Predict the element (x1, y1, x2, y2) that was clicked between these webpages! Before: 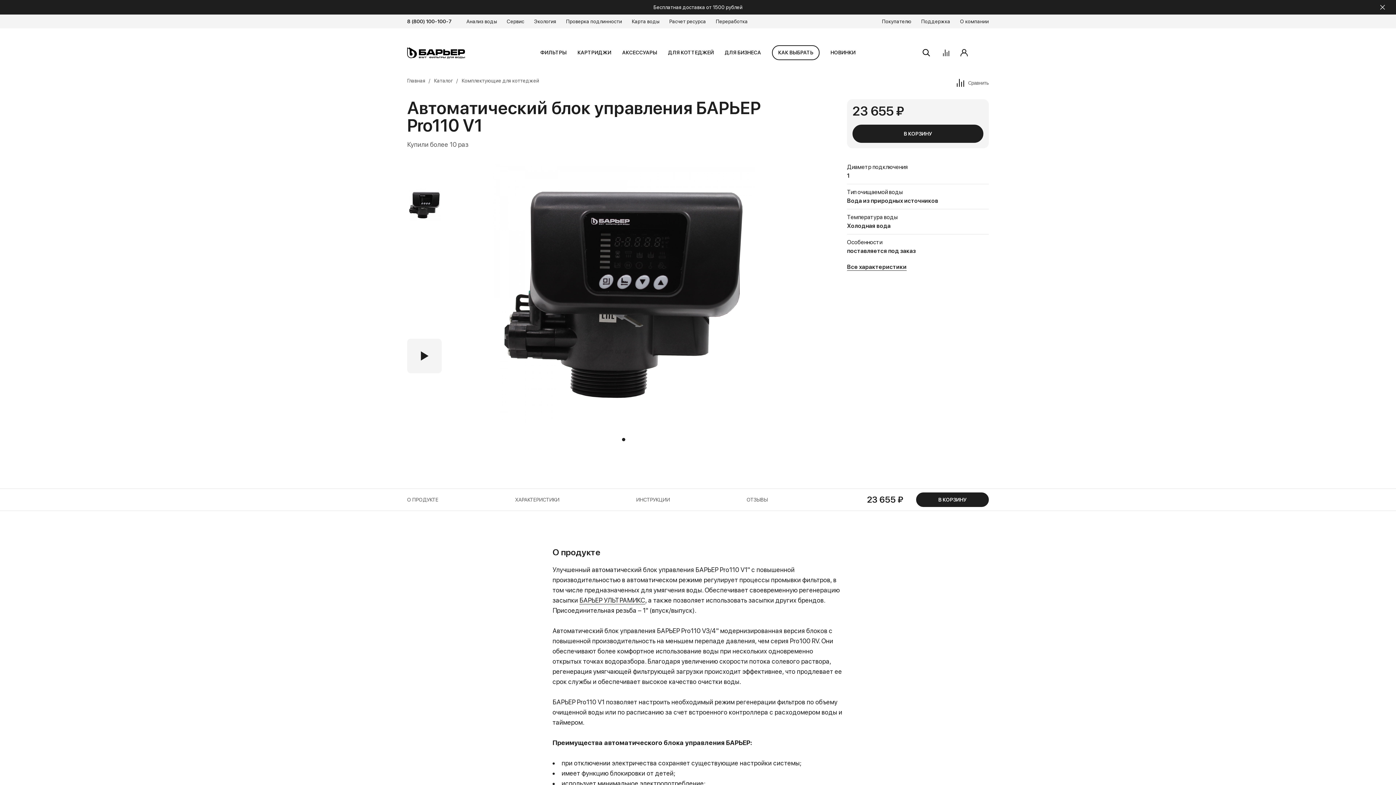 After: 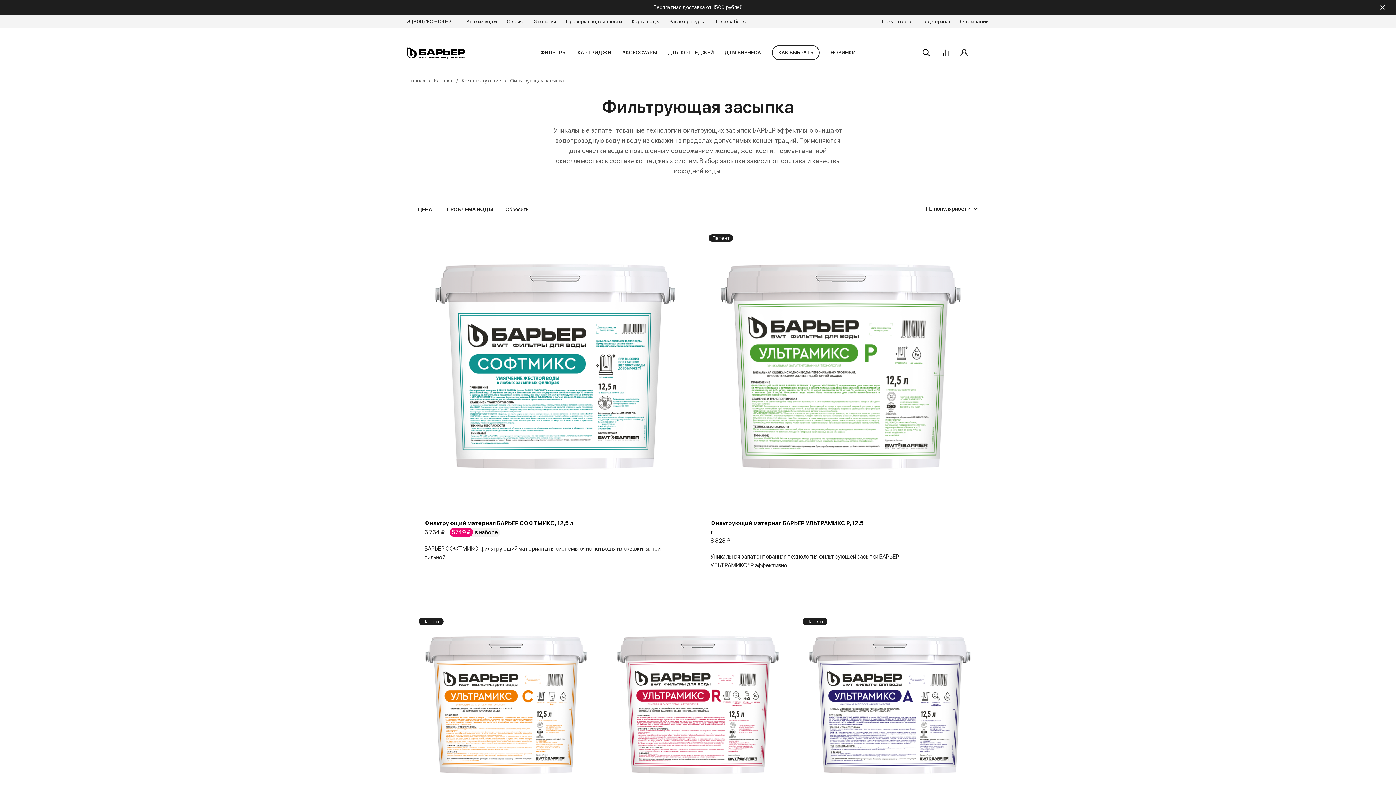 Action: bbox: (579, 596, 645, 604) label: БАРЬЕР УЛЬТРАМИКС